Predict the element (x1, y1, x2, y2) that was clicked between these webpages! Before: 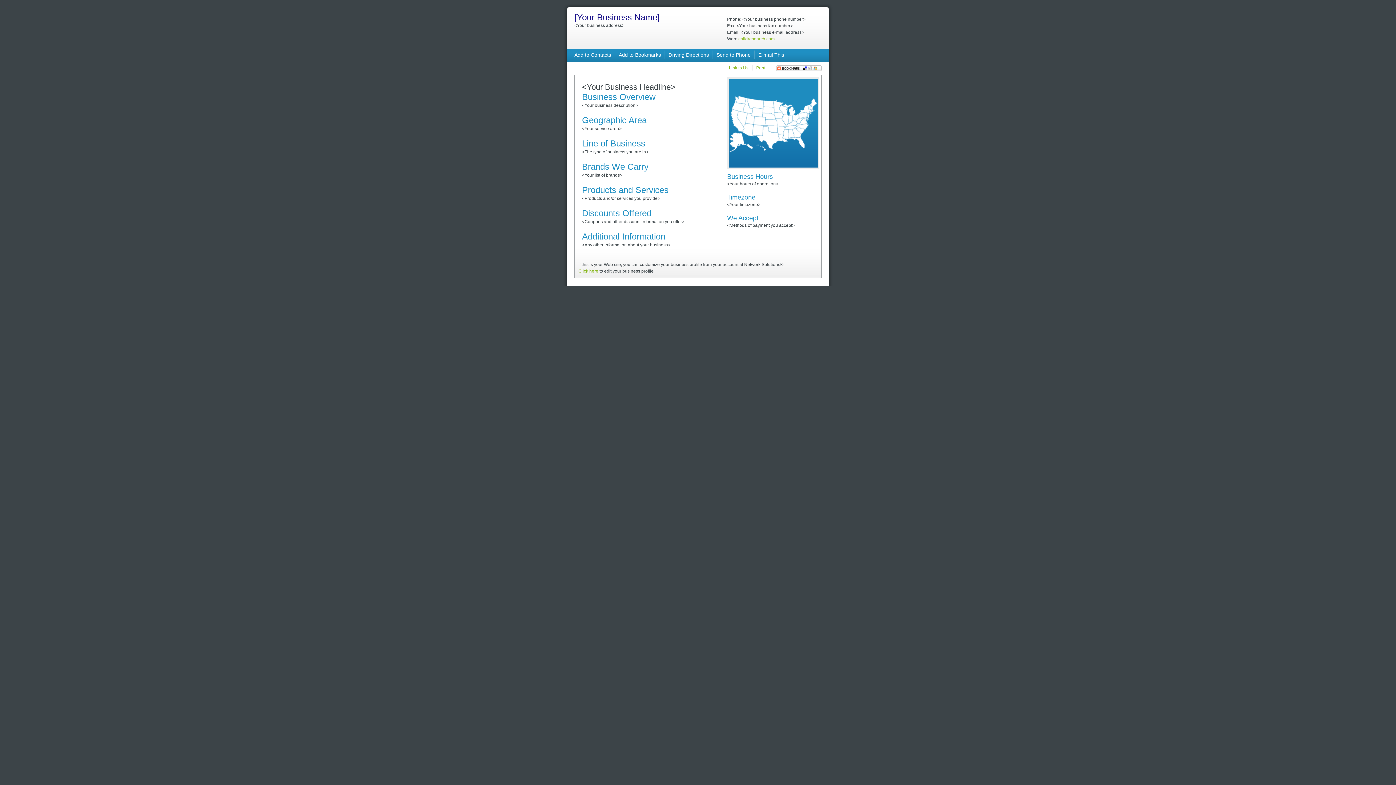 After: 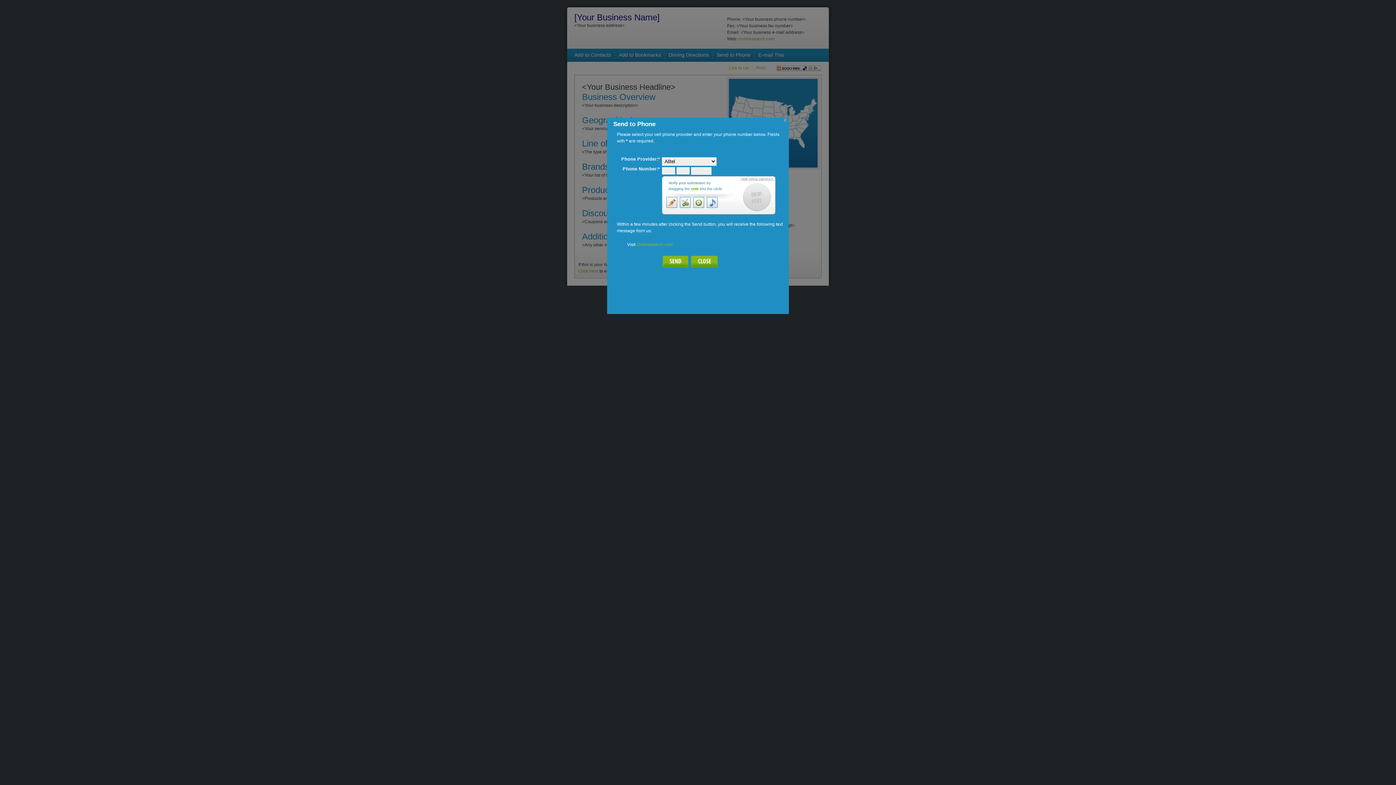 Action: label: Send to Phone bbox: (716, 52, 750, 57)